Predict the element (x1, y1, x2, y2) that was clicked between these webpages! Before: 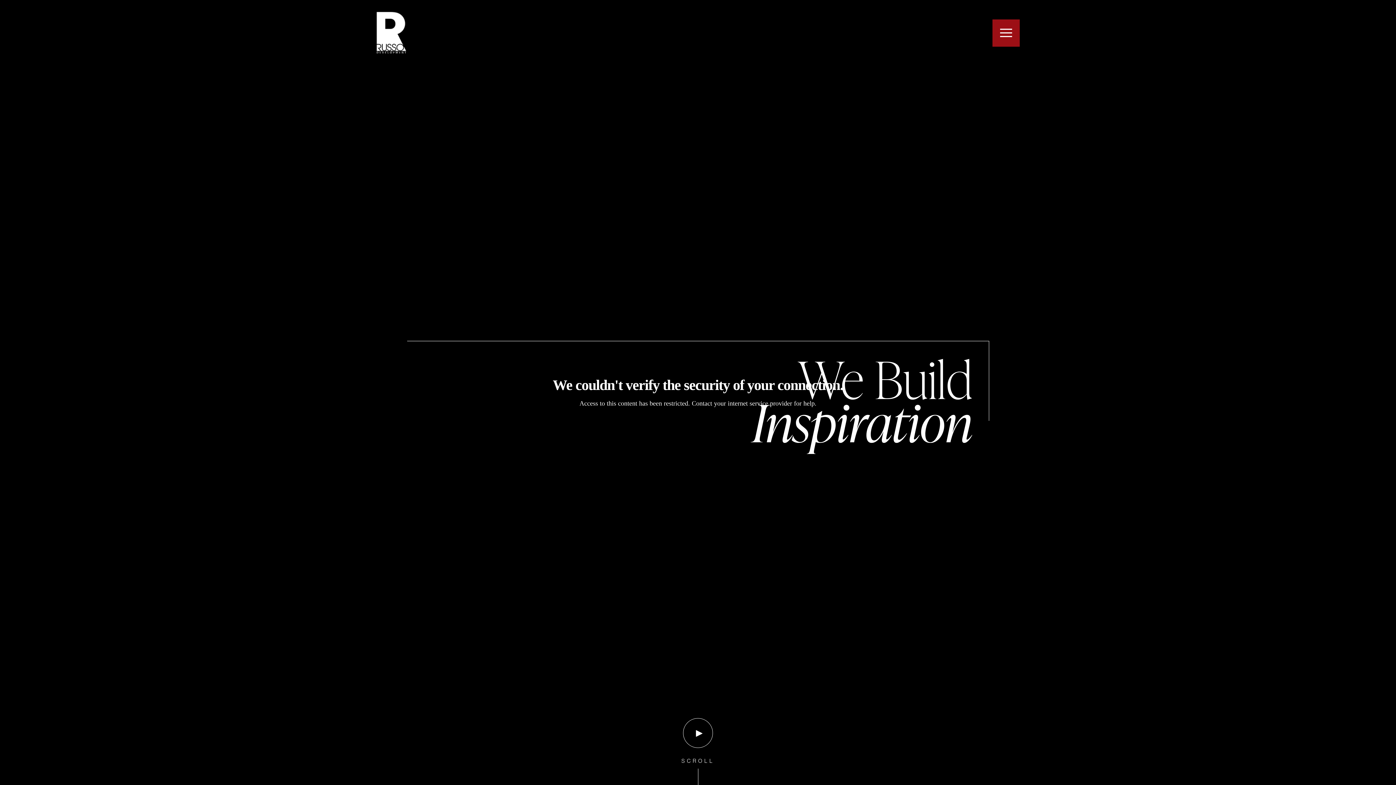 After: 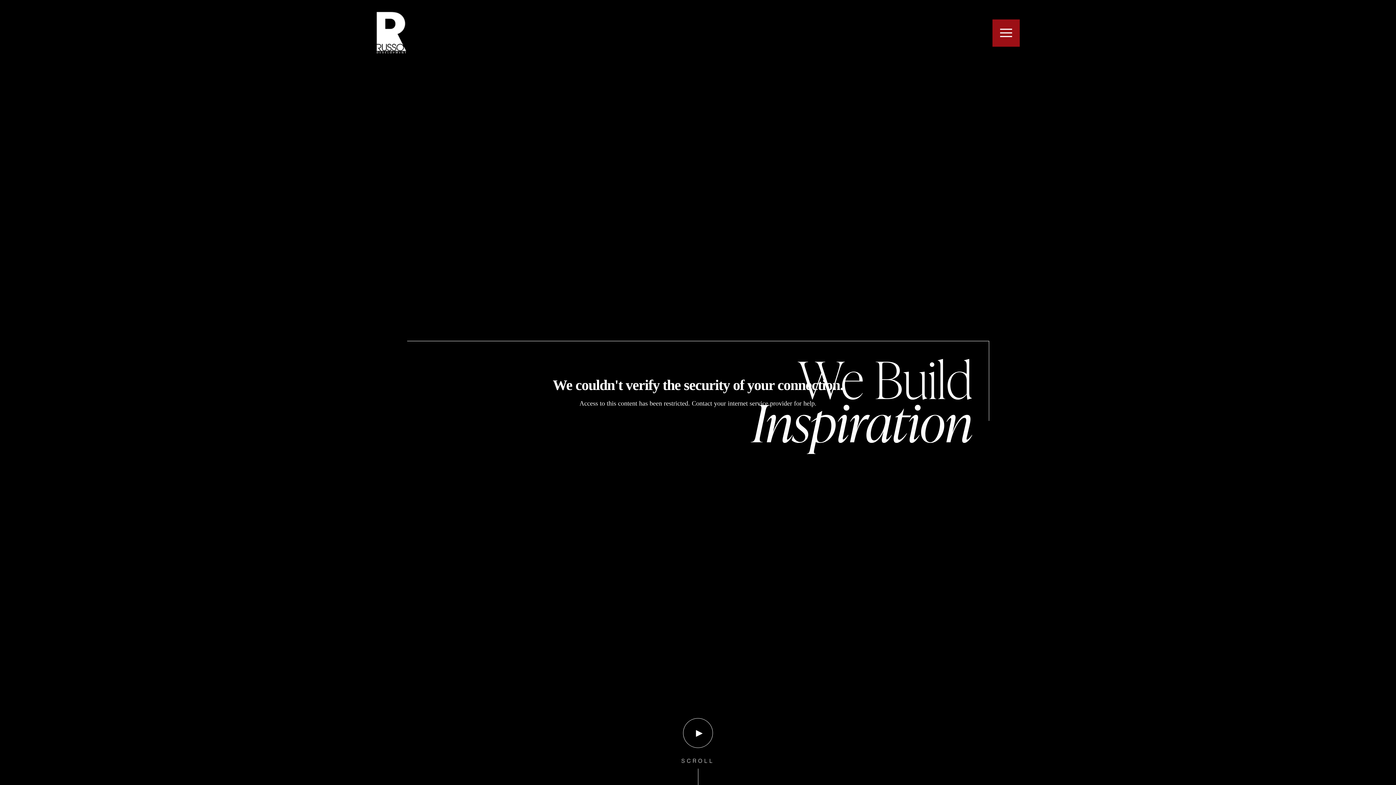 Action: bbox: (376, 11, 406, 54) label: Russo Development